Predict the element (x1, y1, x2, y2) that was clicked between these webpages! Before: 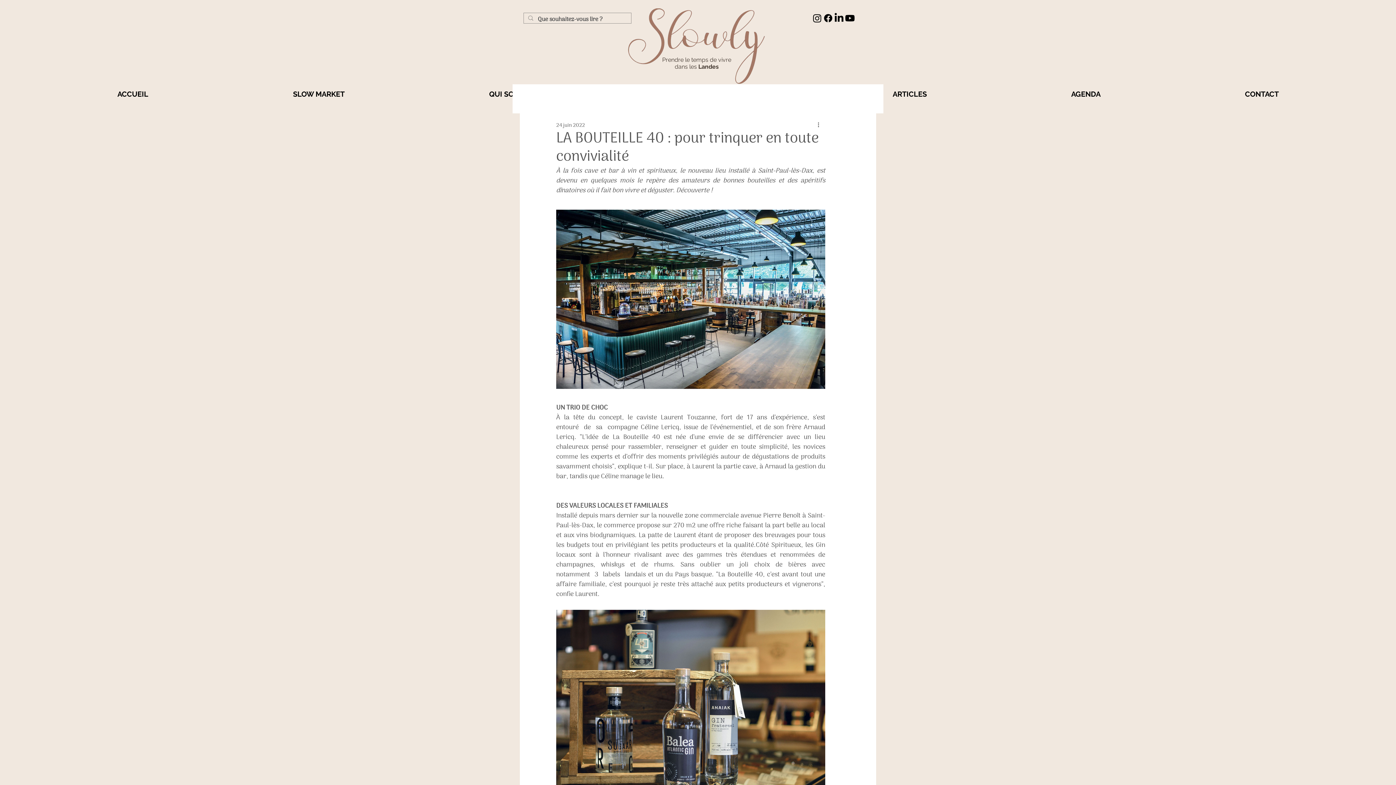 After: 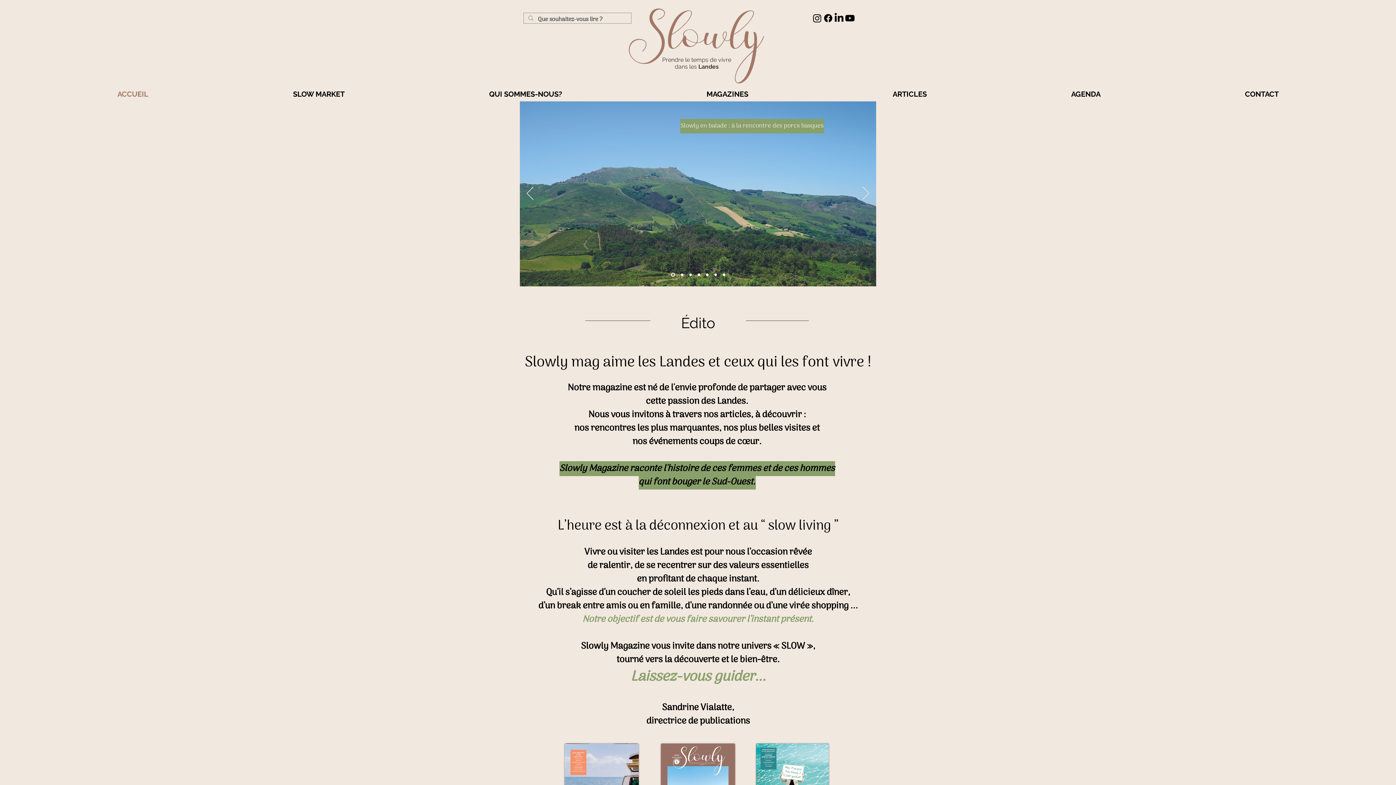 Action: bbox: (621, 7, 772, 86)